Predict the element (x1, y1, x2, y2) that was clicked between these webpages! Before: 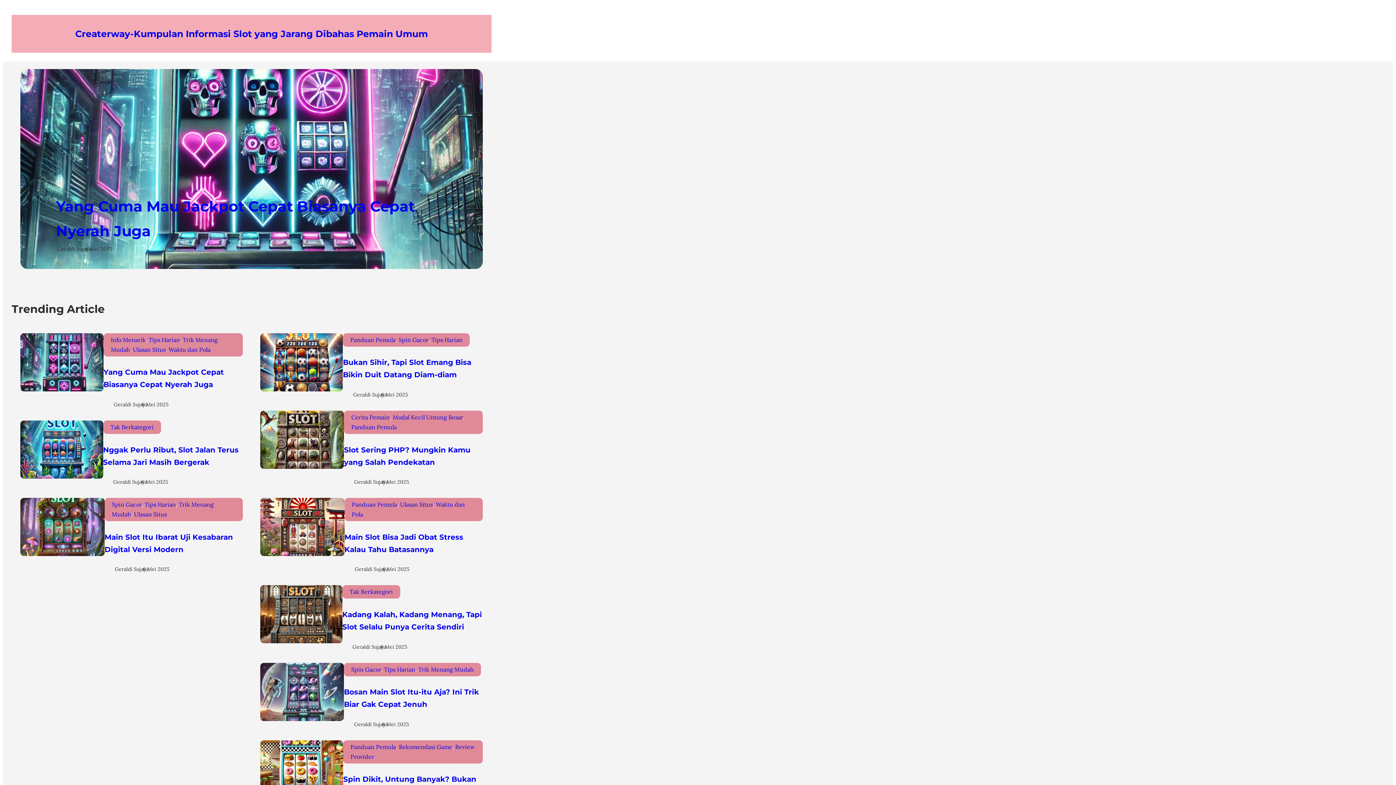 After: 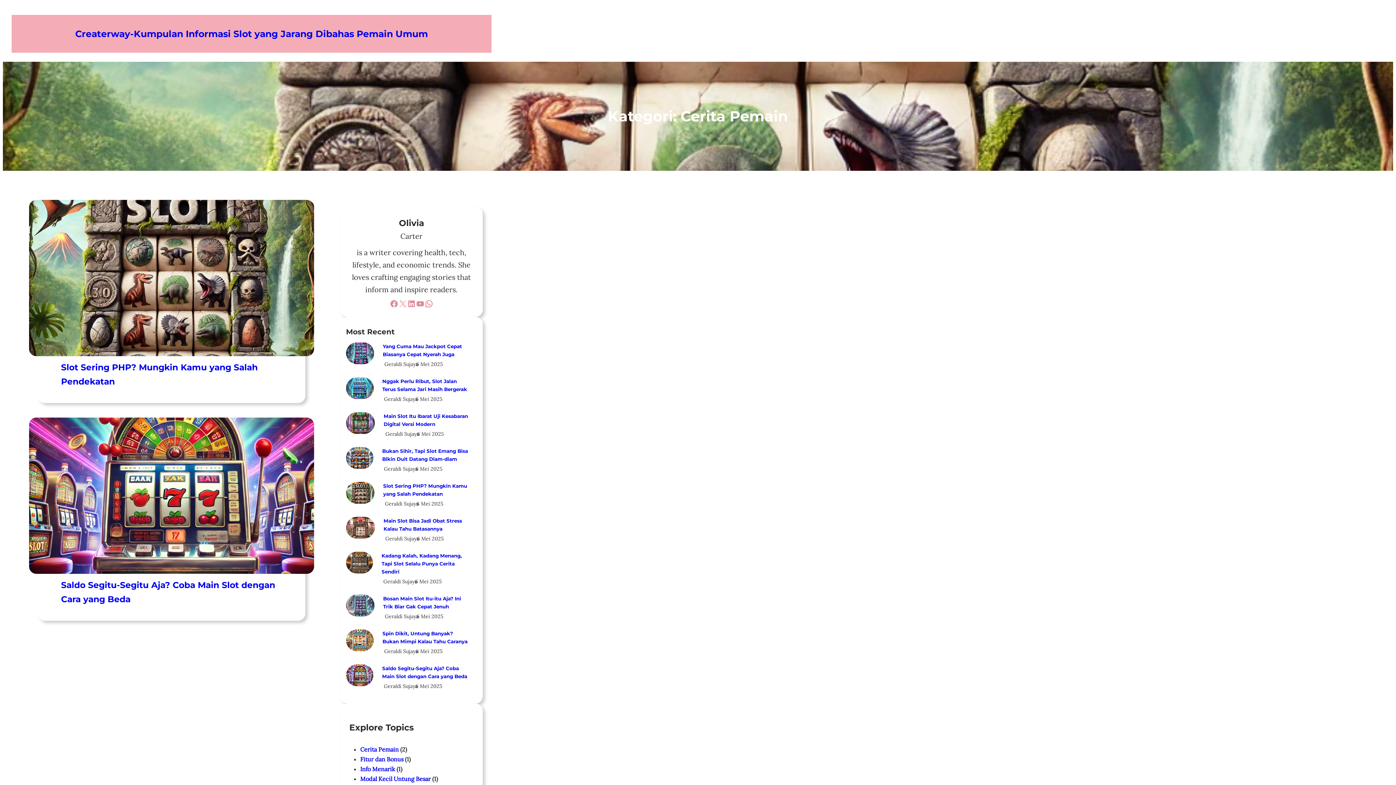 Action: label: Cerita Pemain bbox: (351, 413, 389, 421)